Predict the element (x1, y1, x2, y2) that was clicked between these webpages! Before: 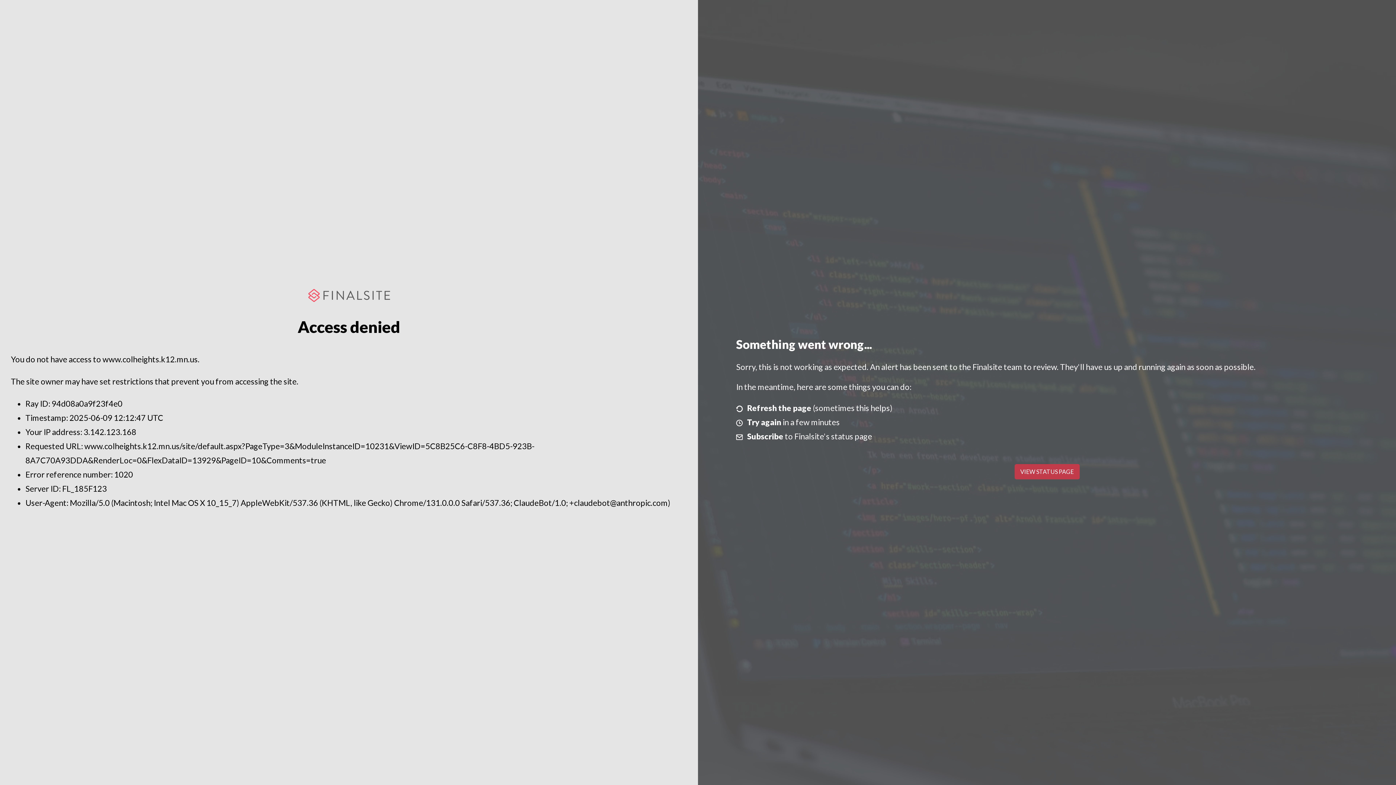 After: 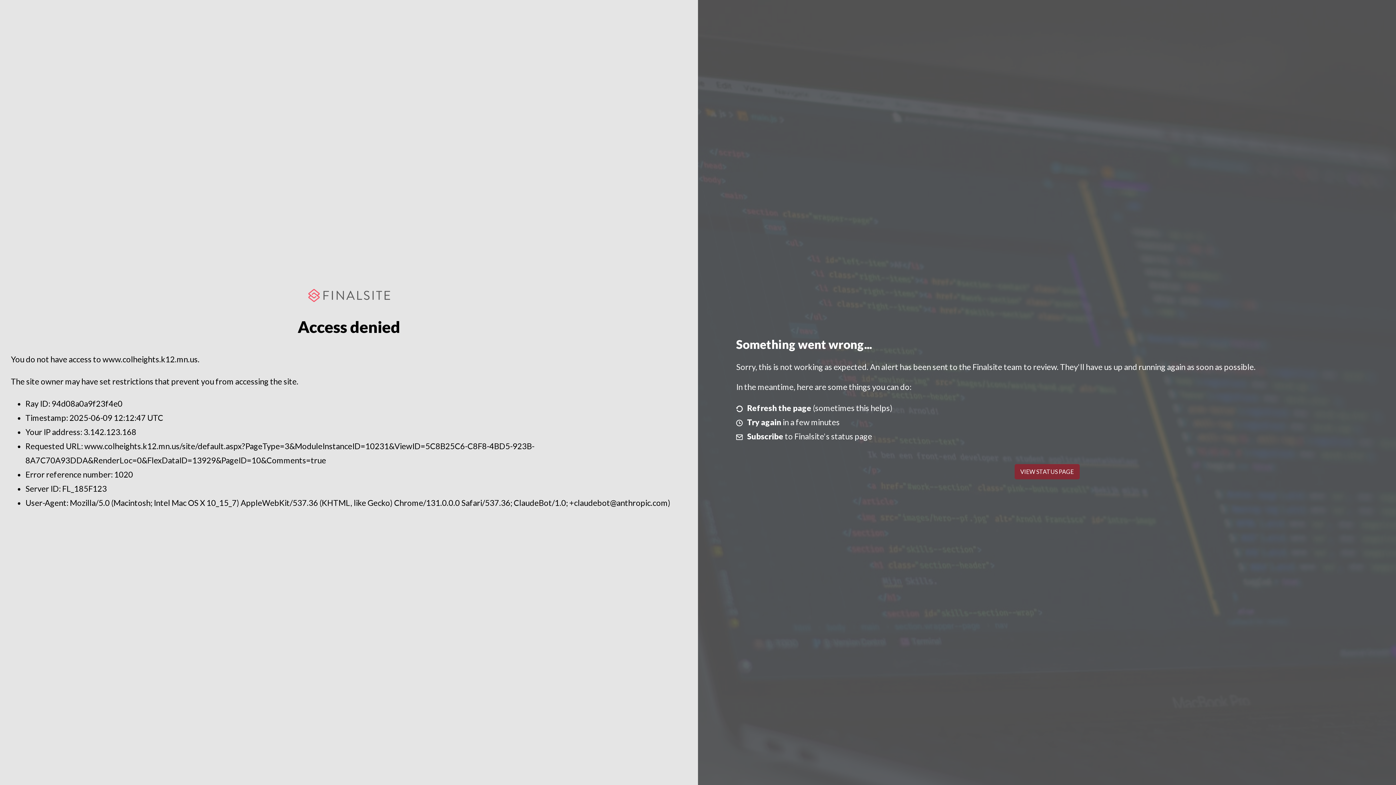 Action: bbox: (1014, 464, 1079, 479) label: VIEW STATUS PAGE